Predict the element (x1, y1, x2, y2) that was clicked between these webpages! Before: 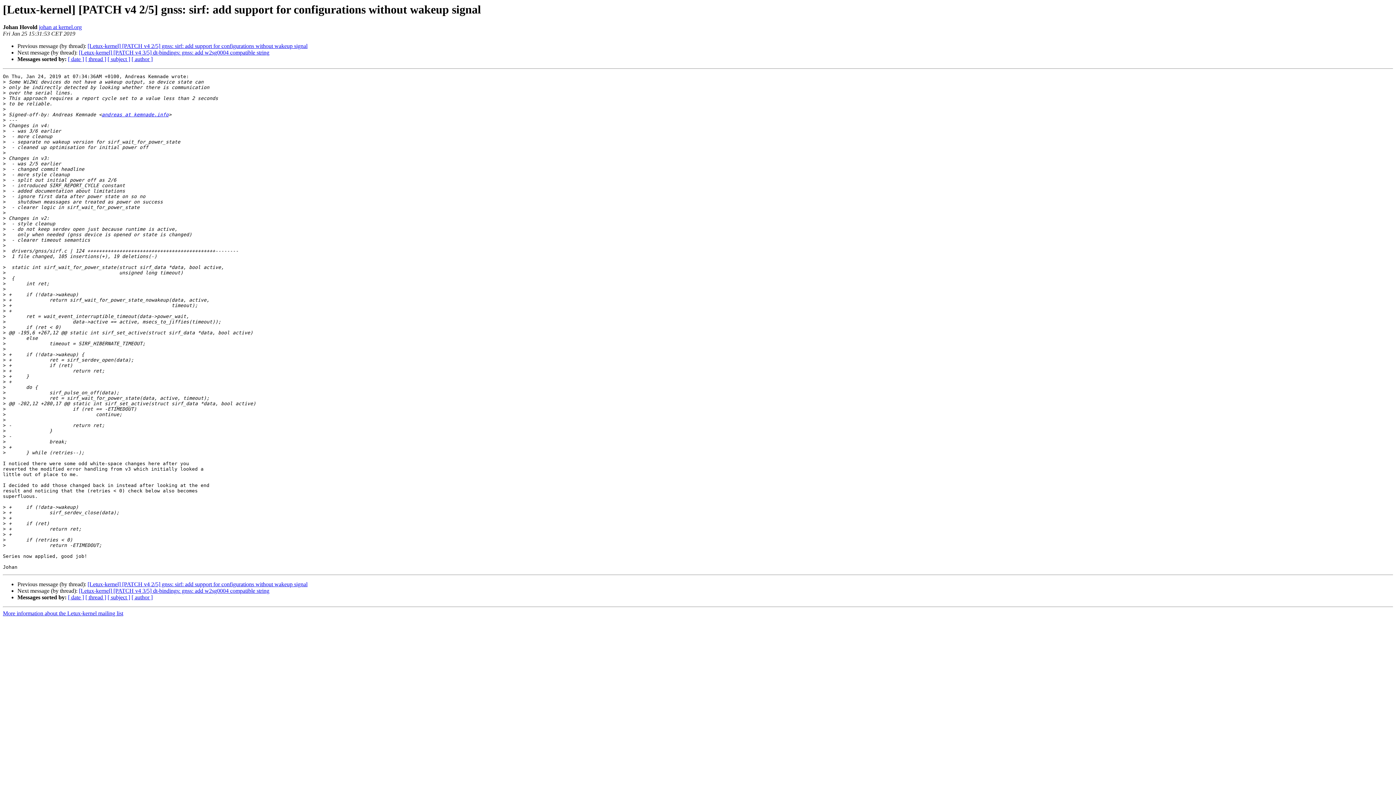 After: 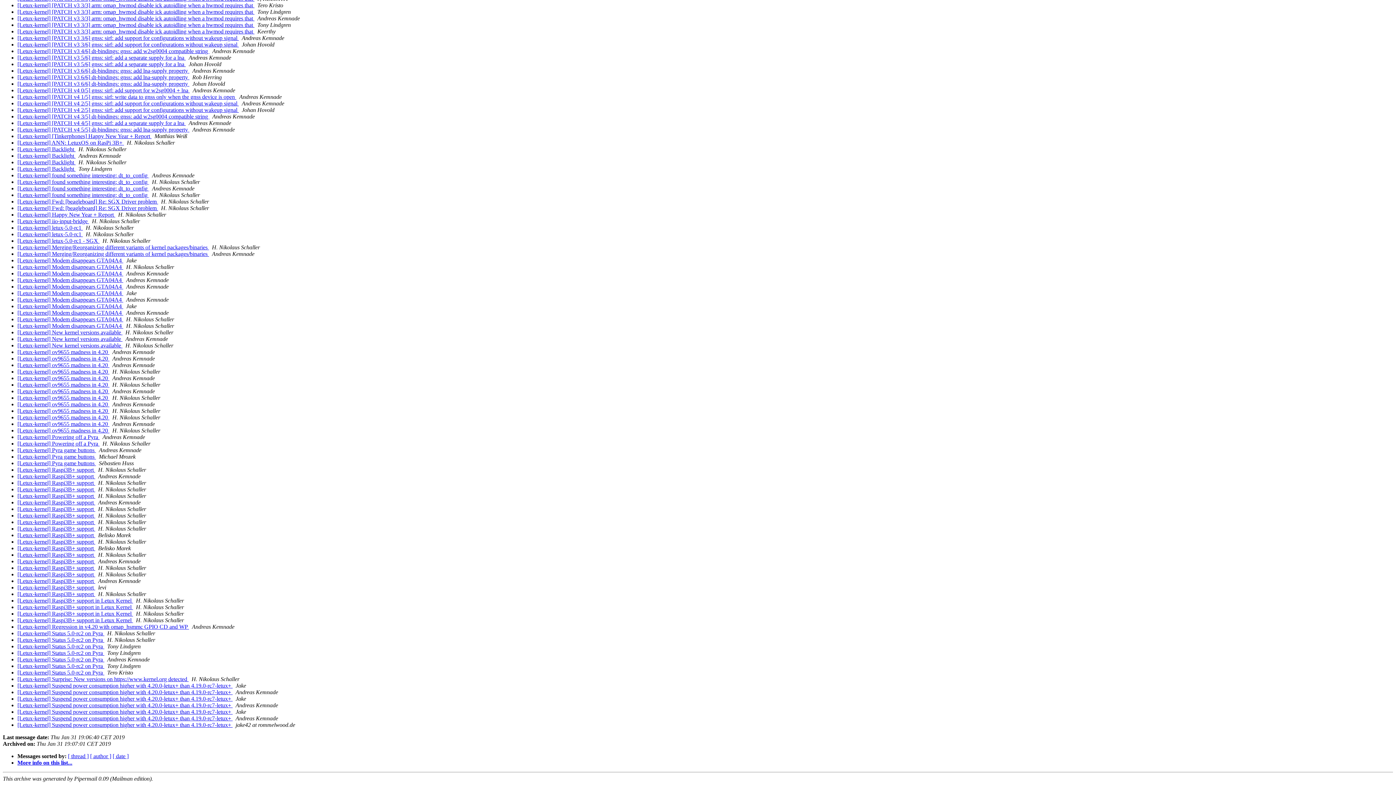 Action: bbox: (107, 594, 130, 600) label: [ subject ]